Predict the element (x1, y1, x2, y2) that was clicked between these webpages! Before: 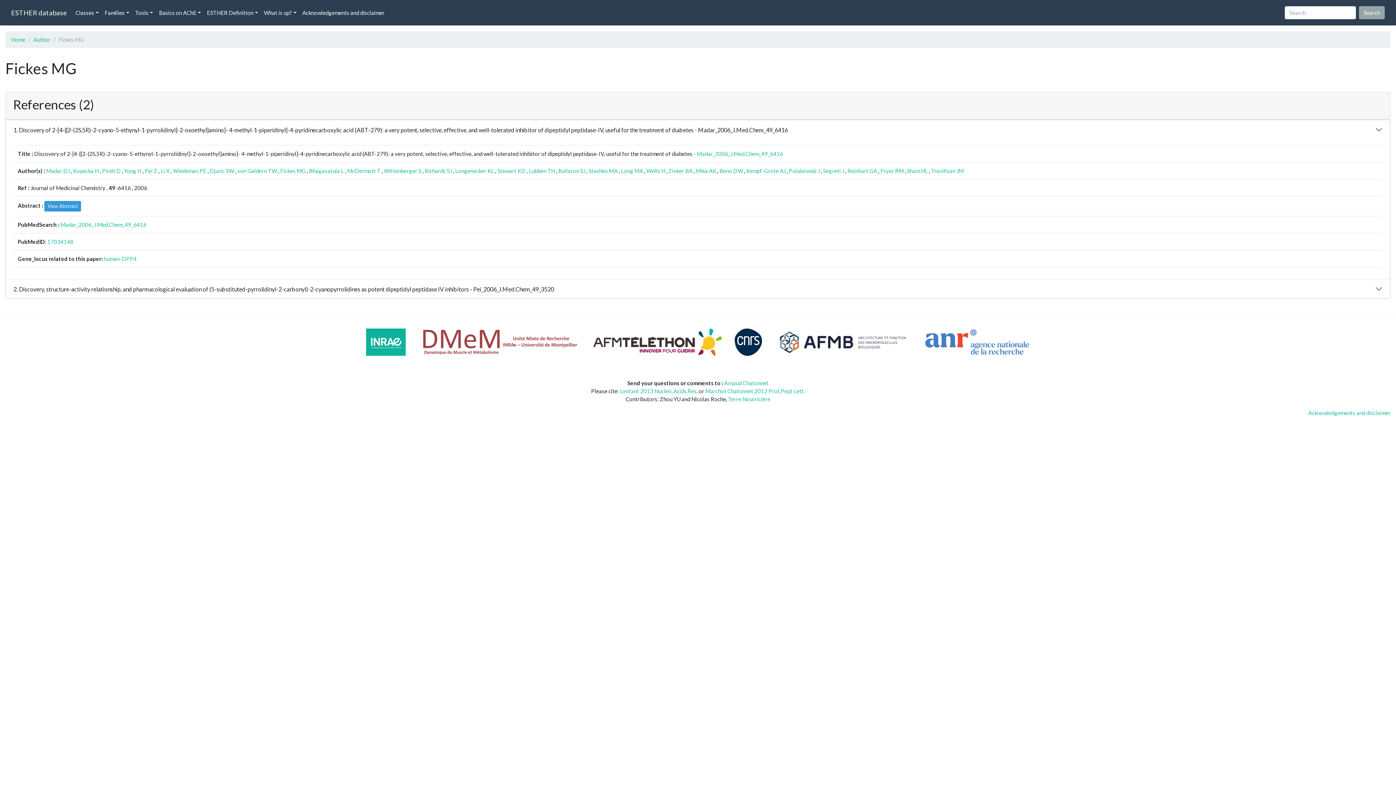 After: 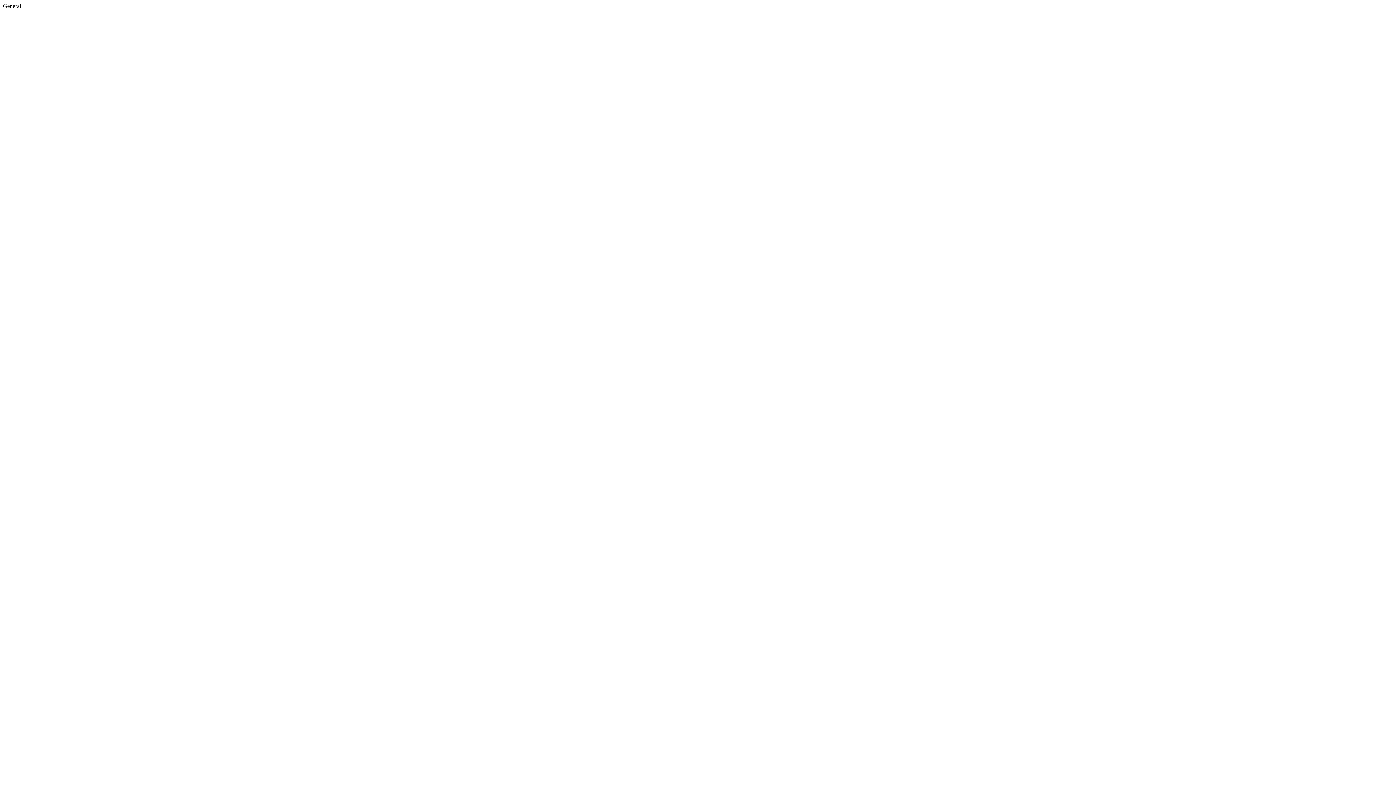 Action: bbox: (1308, 409, 1390, 416) label: Acknowledgements and disclaimer